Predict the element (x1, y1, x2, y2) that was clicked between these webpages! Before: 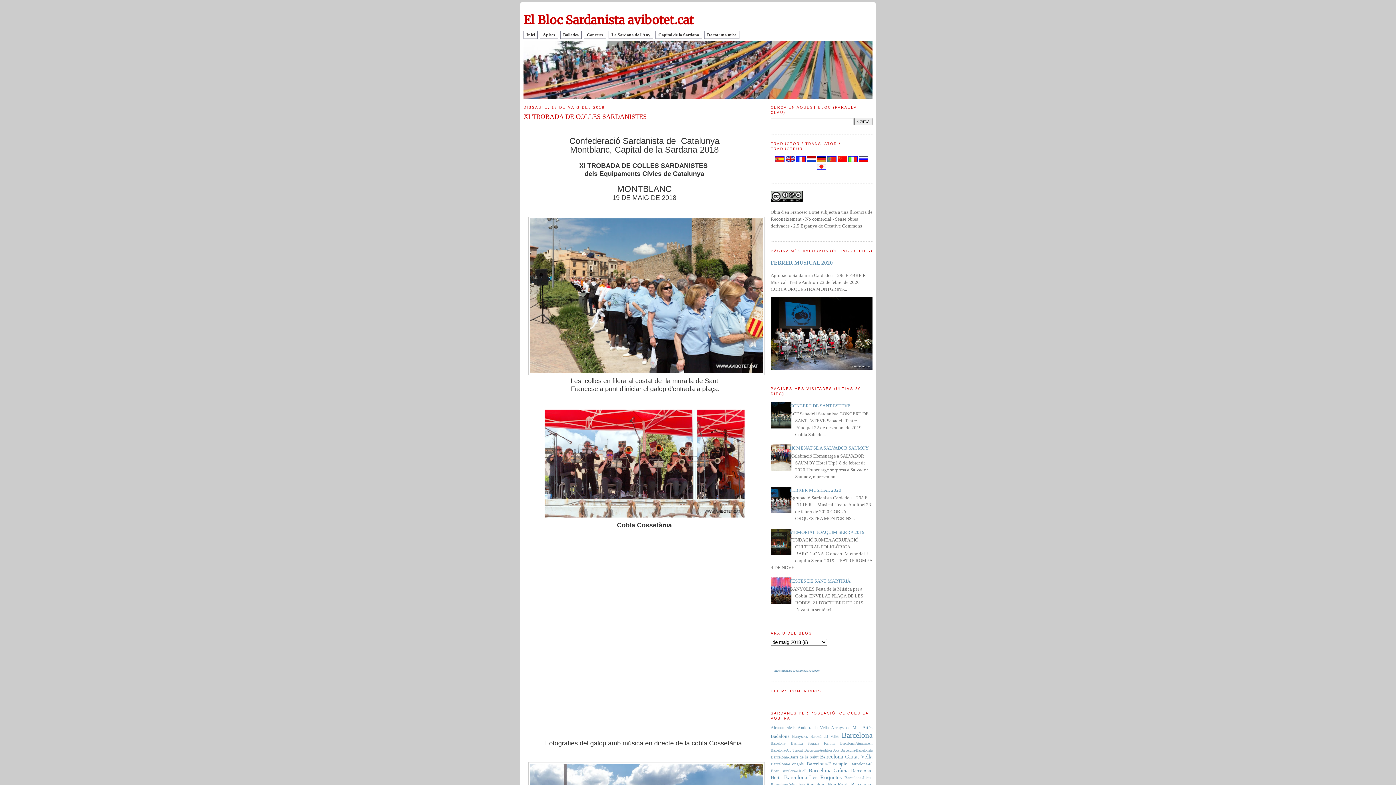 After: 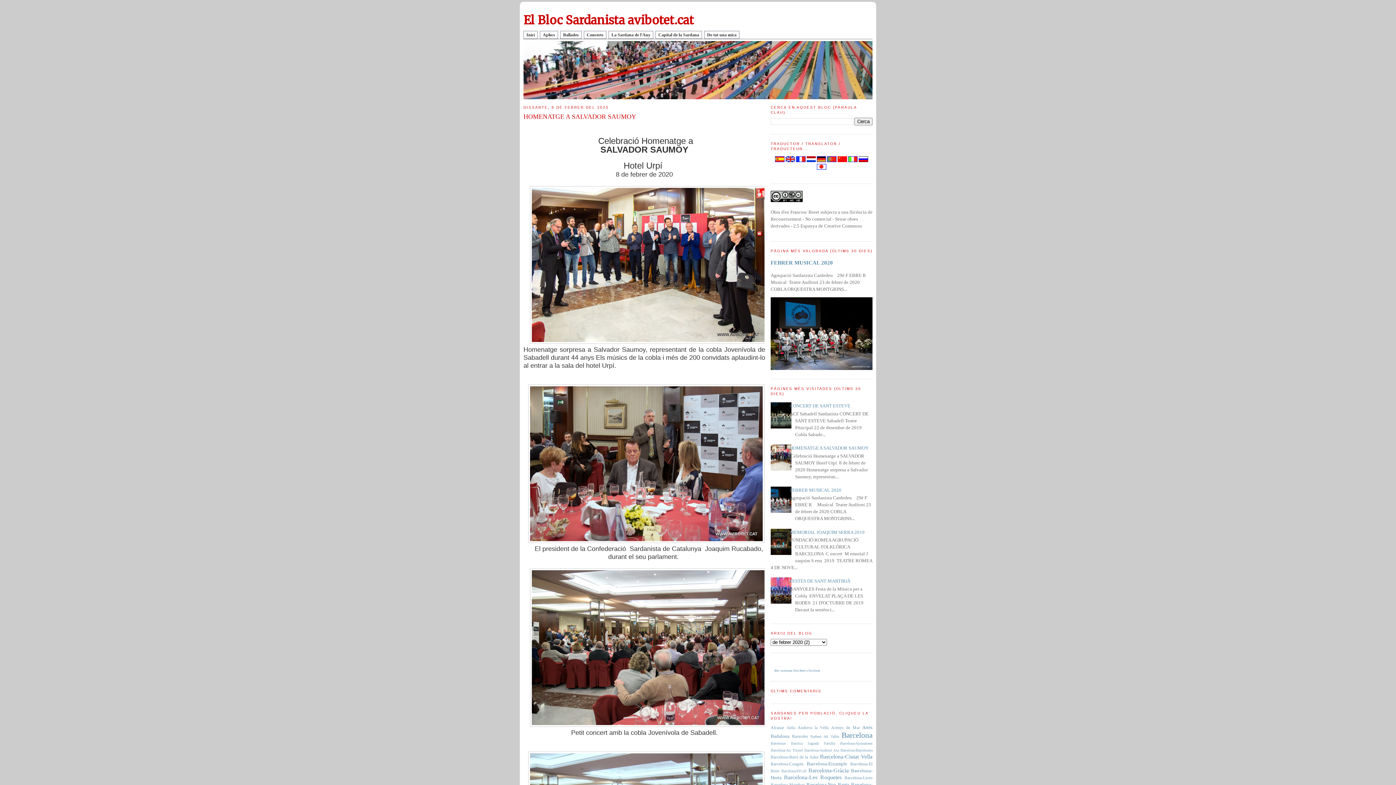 Action: label: HOMENATGE A SALVADOR SAUMOY bbox: (789, 445, 868, 450)